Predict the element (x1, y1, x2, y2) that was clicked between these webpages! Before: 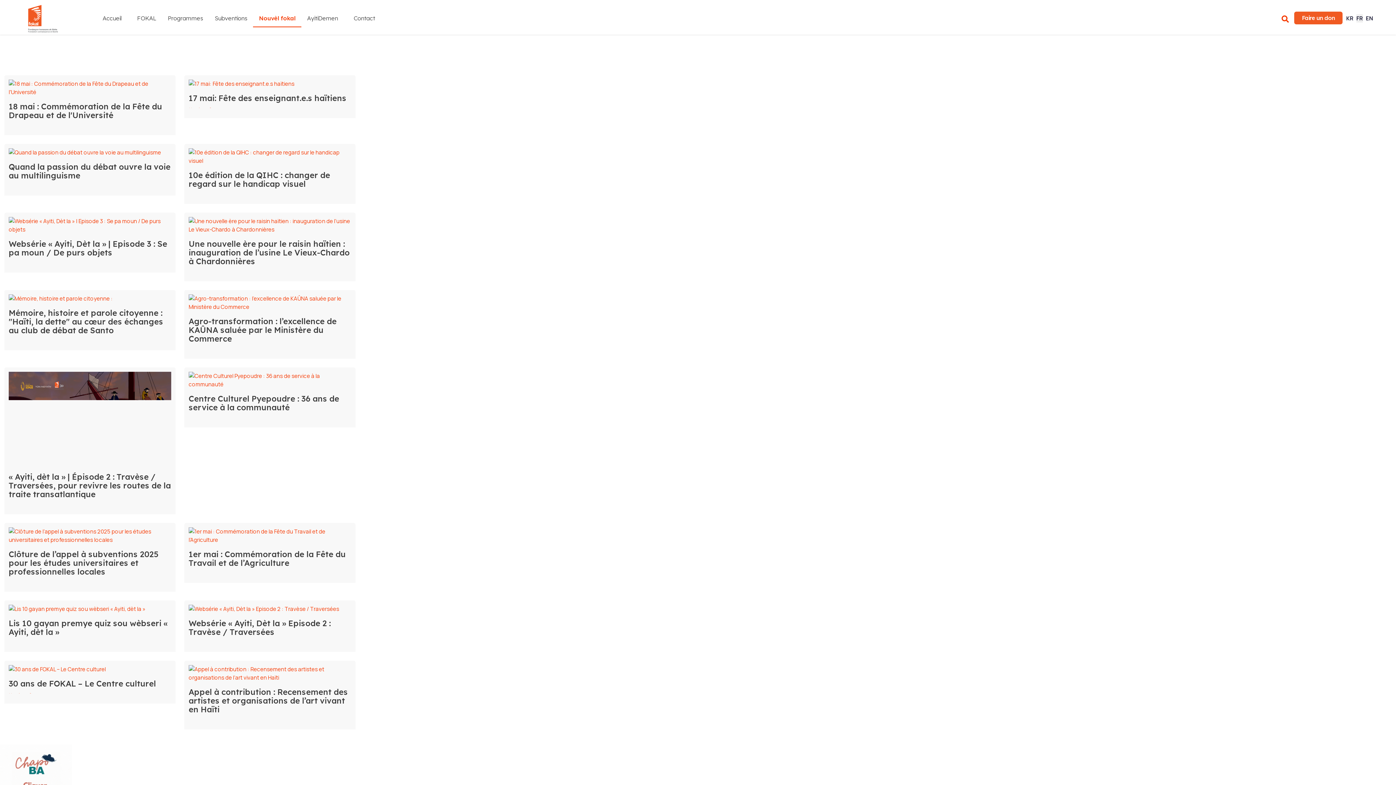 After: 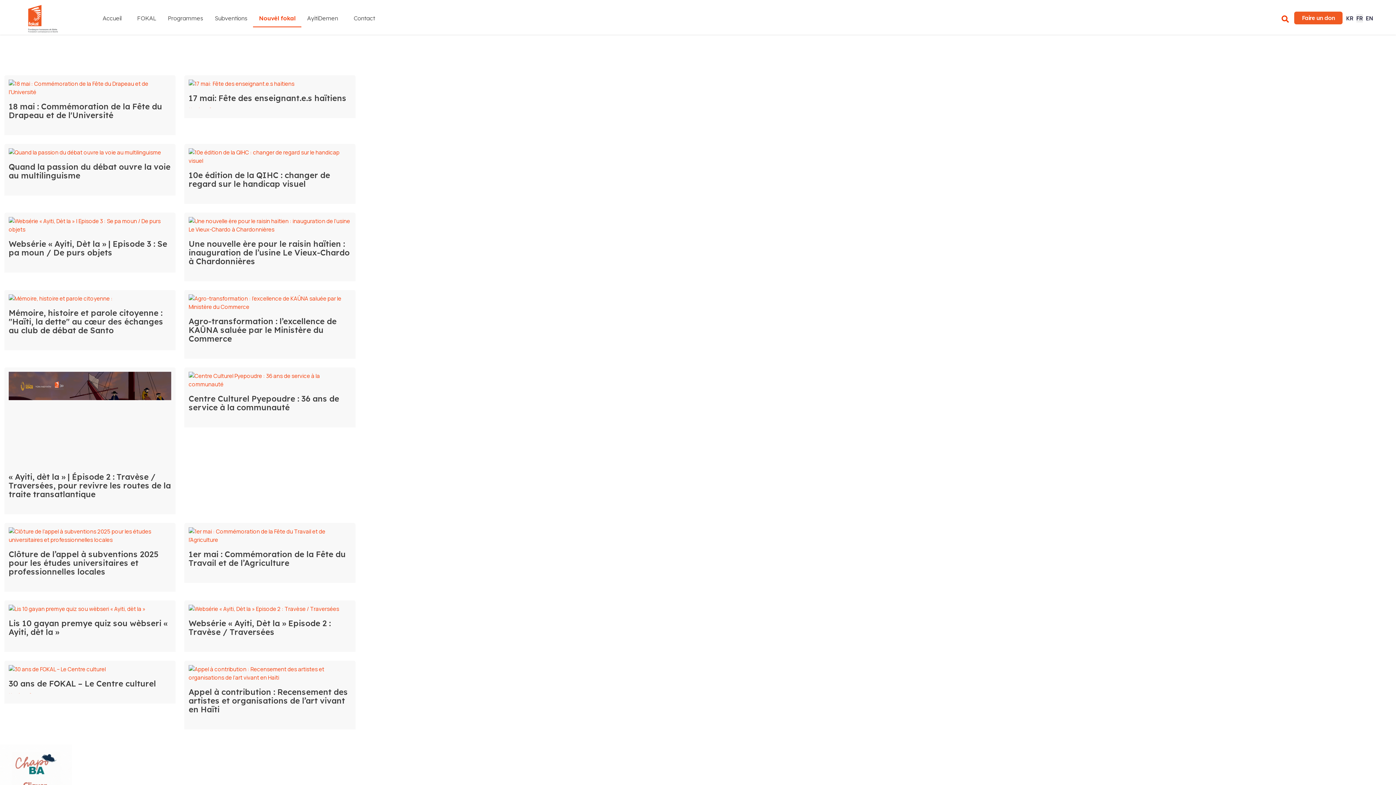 Action: bbox: (253, 0, 301, 36) label: Nouvèl fokal